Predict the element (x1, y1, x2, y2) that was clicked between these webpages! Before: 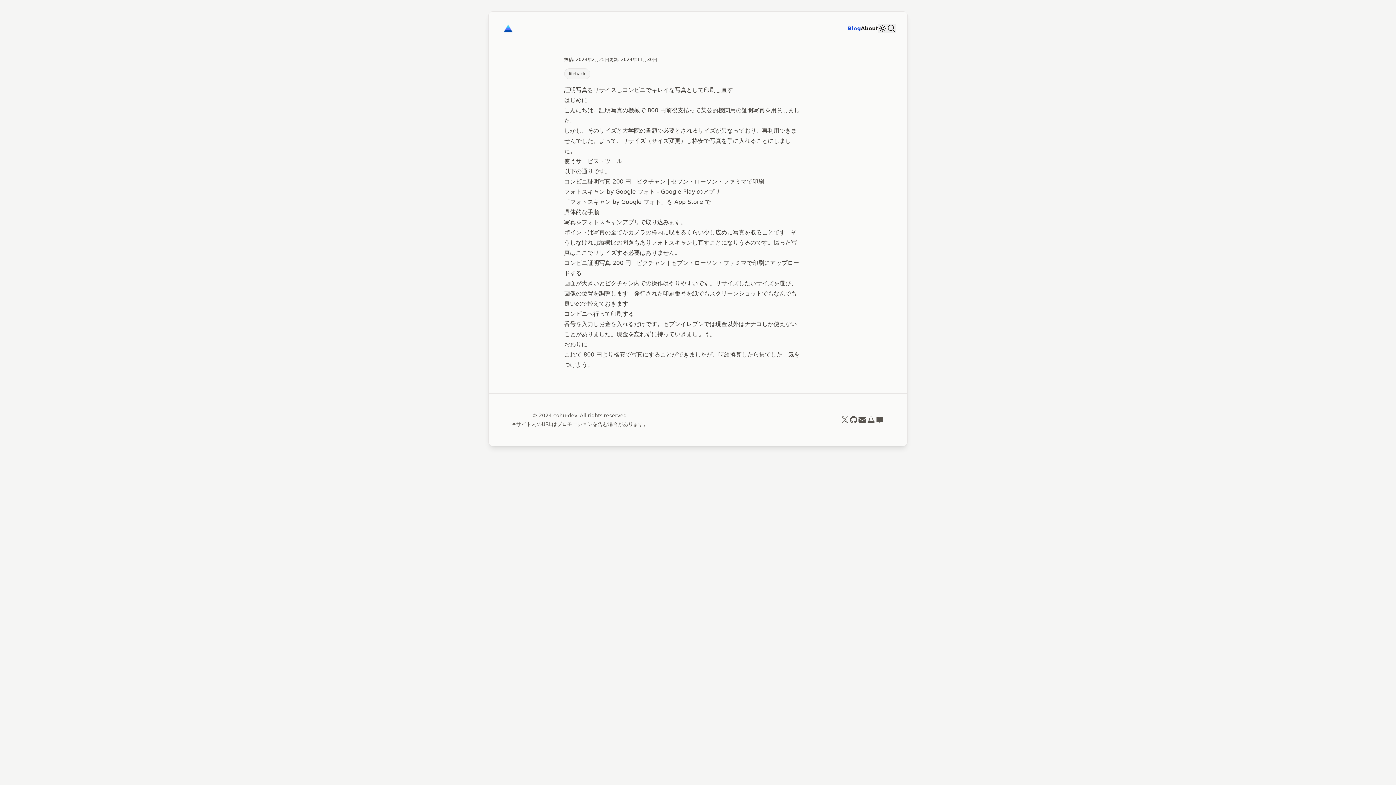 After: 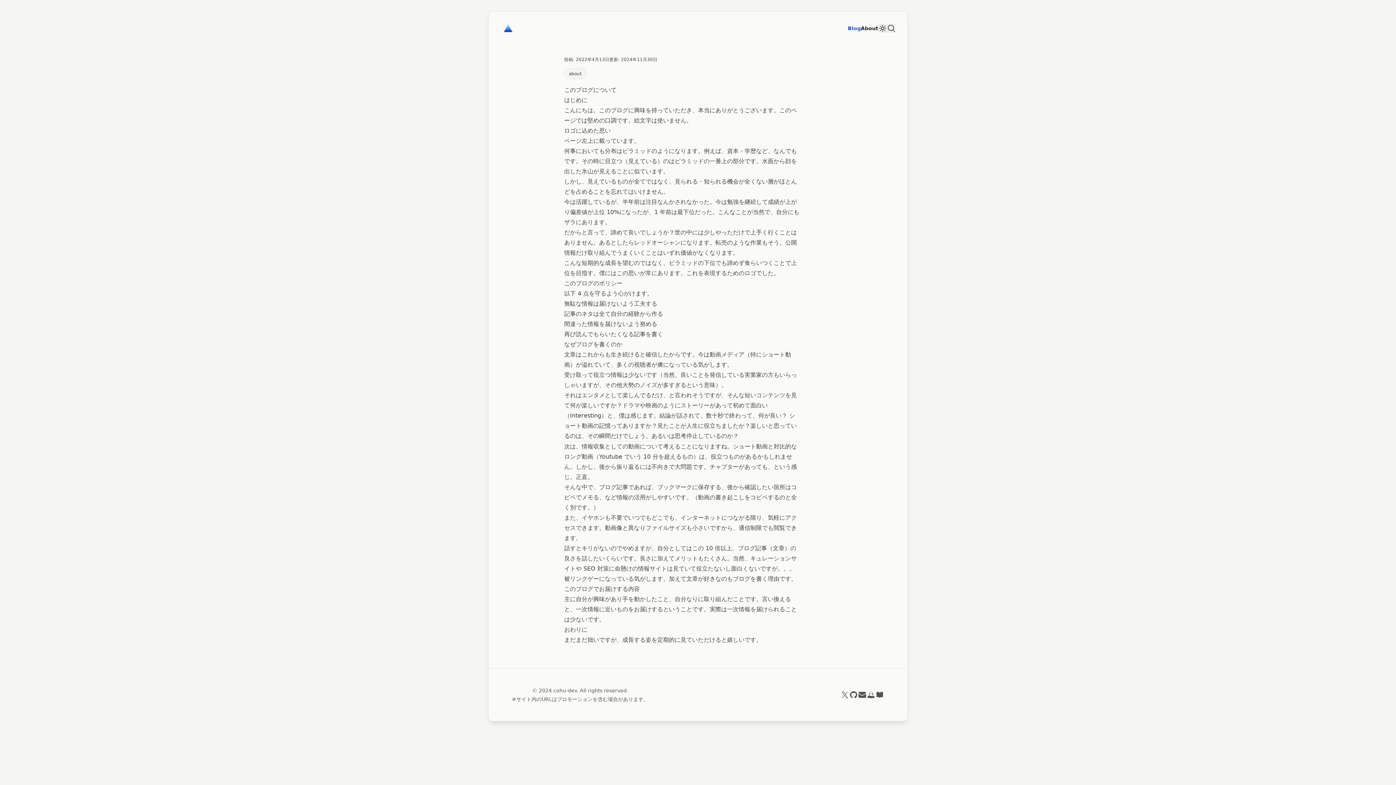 Action: bbox: (861, 24, 878, 32) label: About